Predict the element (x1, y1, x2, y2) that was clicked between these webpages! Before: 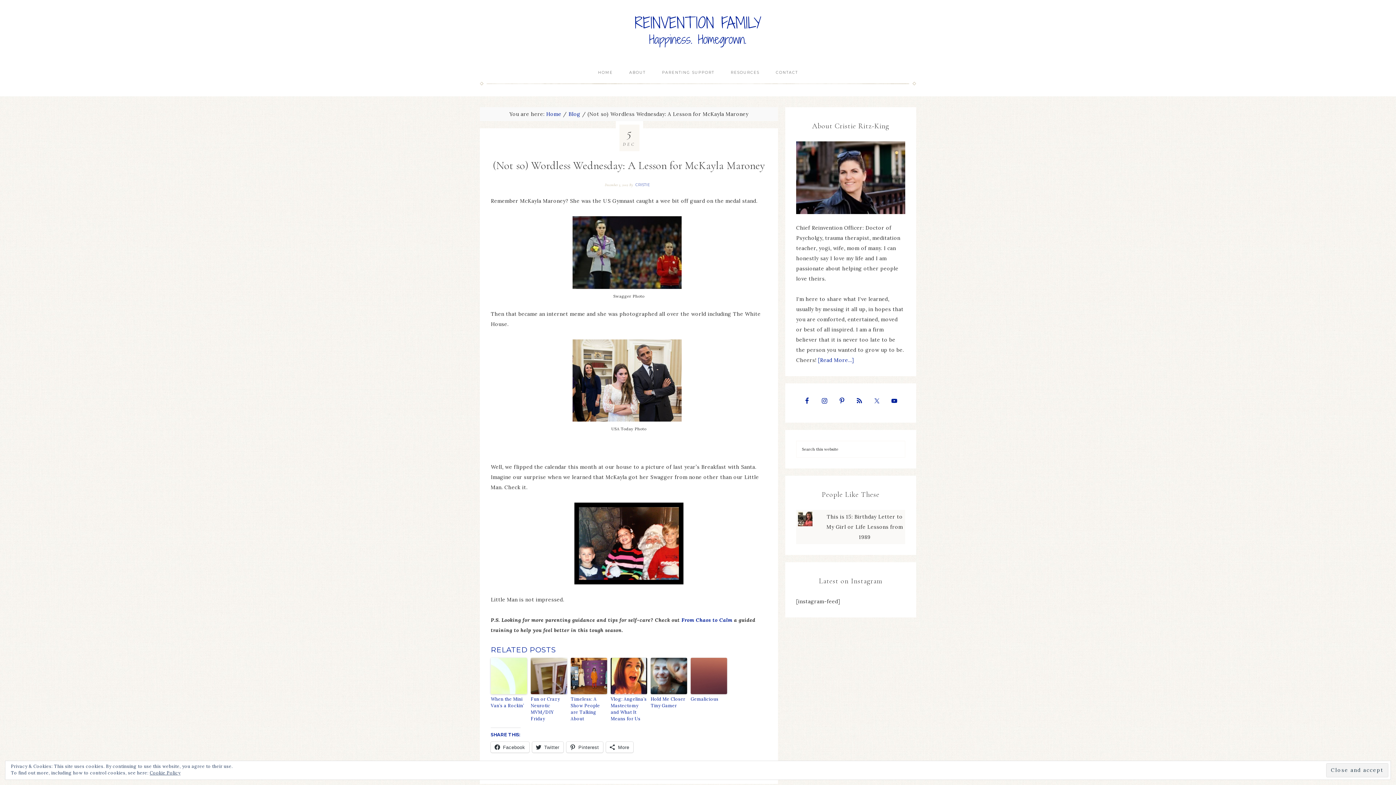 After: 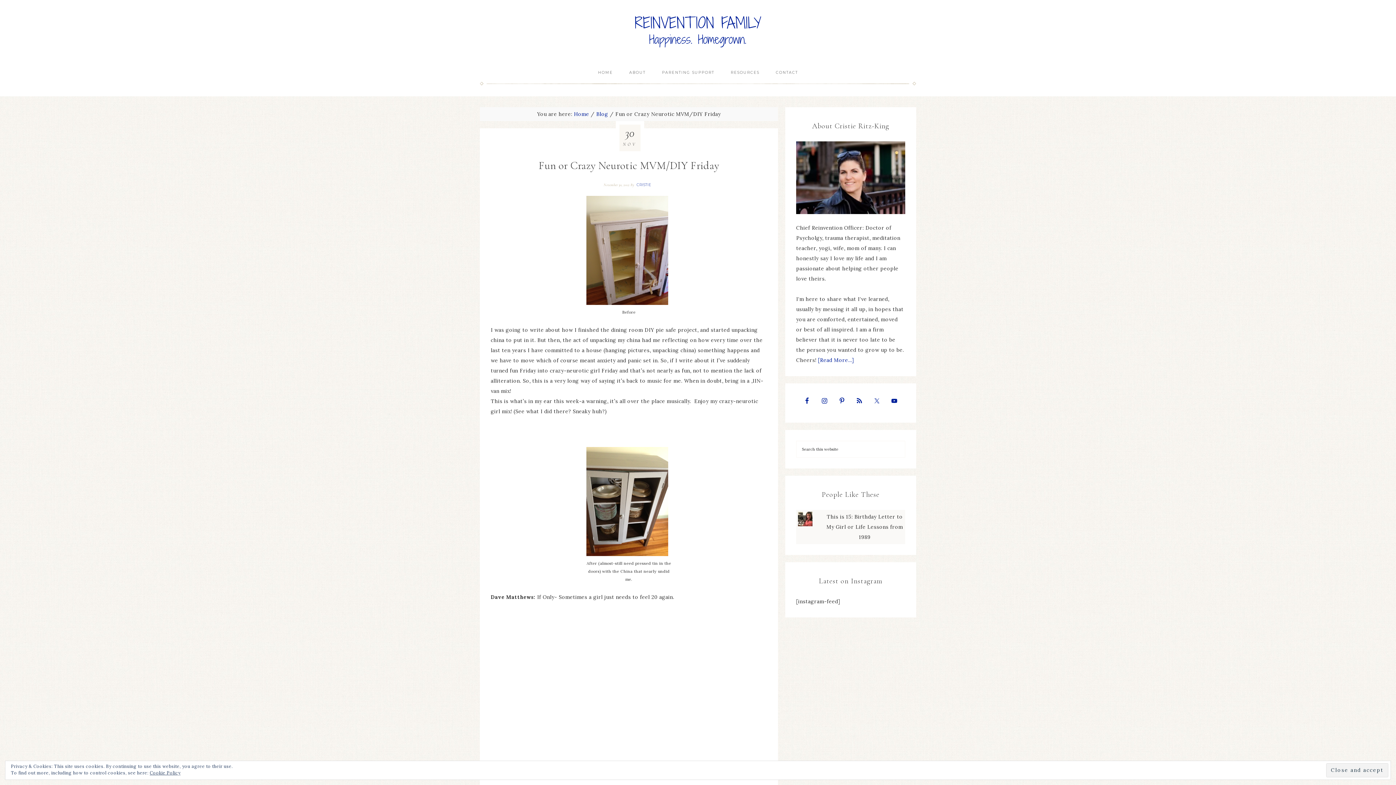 Action: bbox: (530, 658, 567, 694)